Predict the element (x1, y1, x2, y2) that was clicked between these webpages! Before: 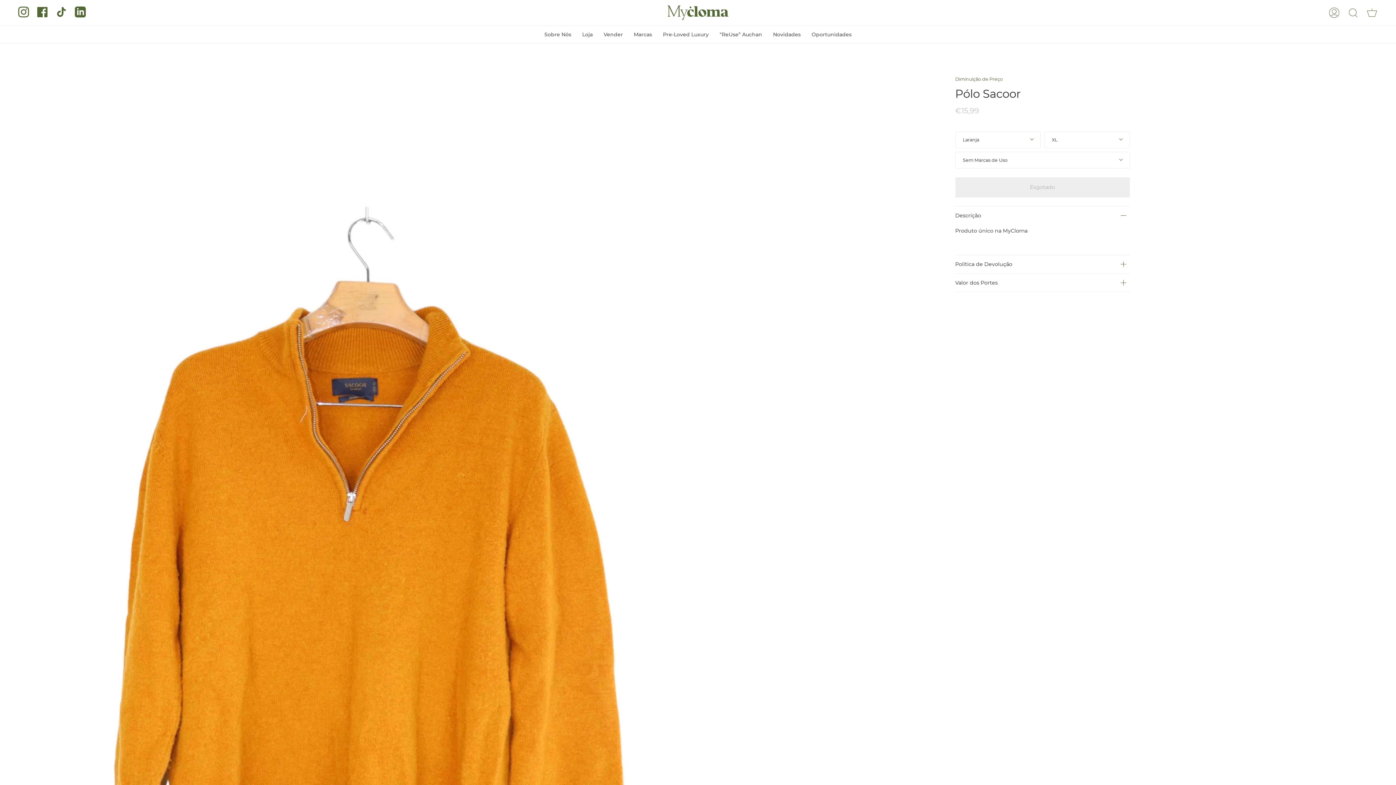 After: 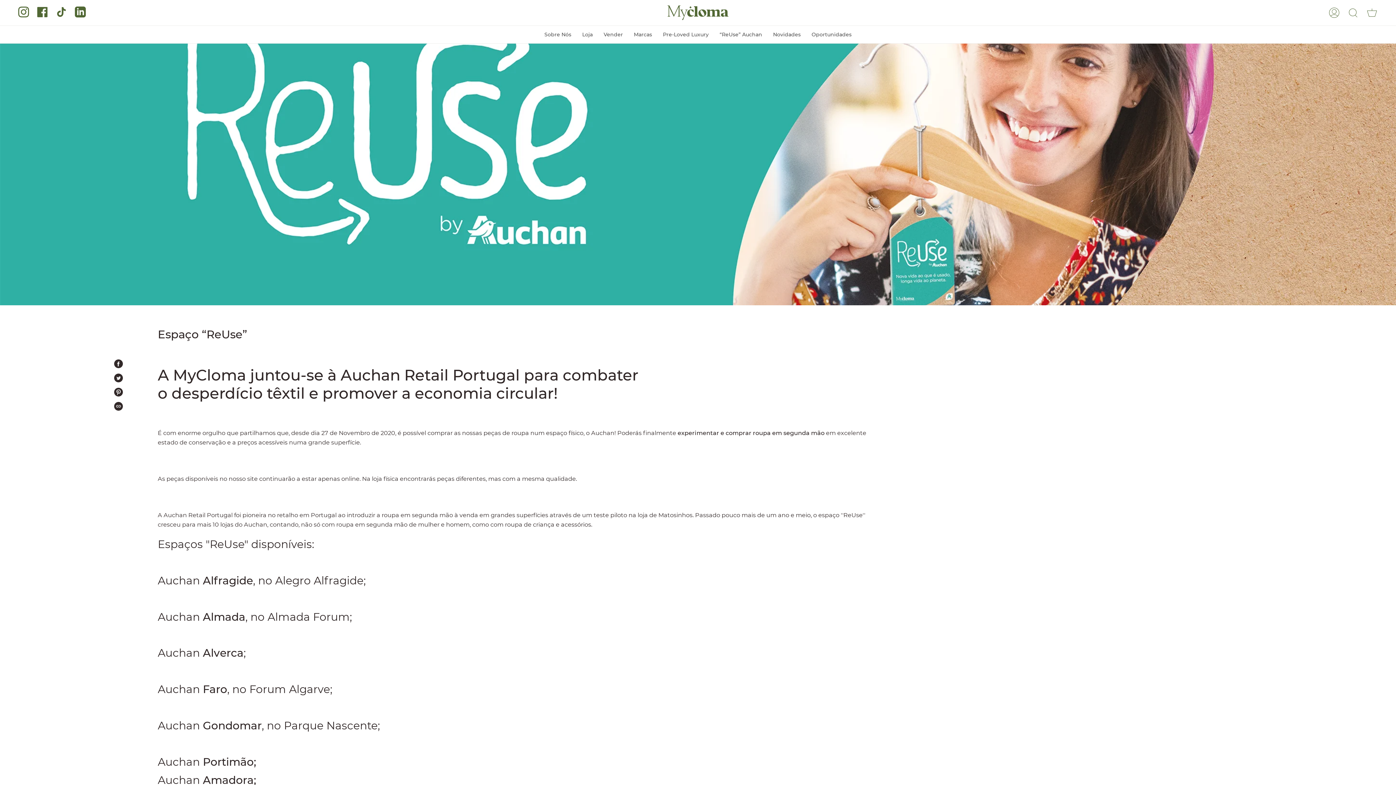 Action: label: “ReUse” Auchan bbox: (714, 25, 767, 43)